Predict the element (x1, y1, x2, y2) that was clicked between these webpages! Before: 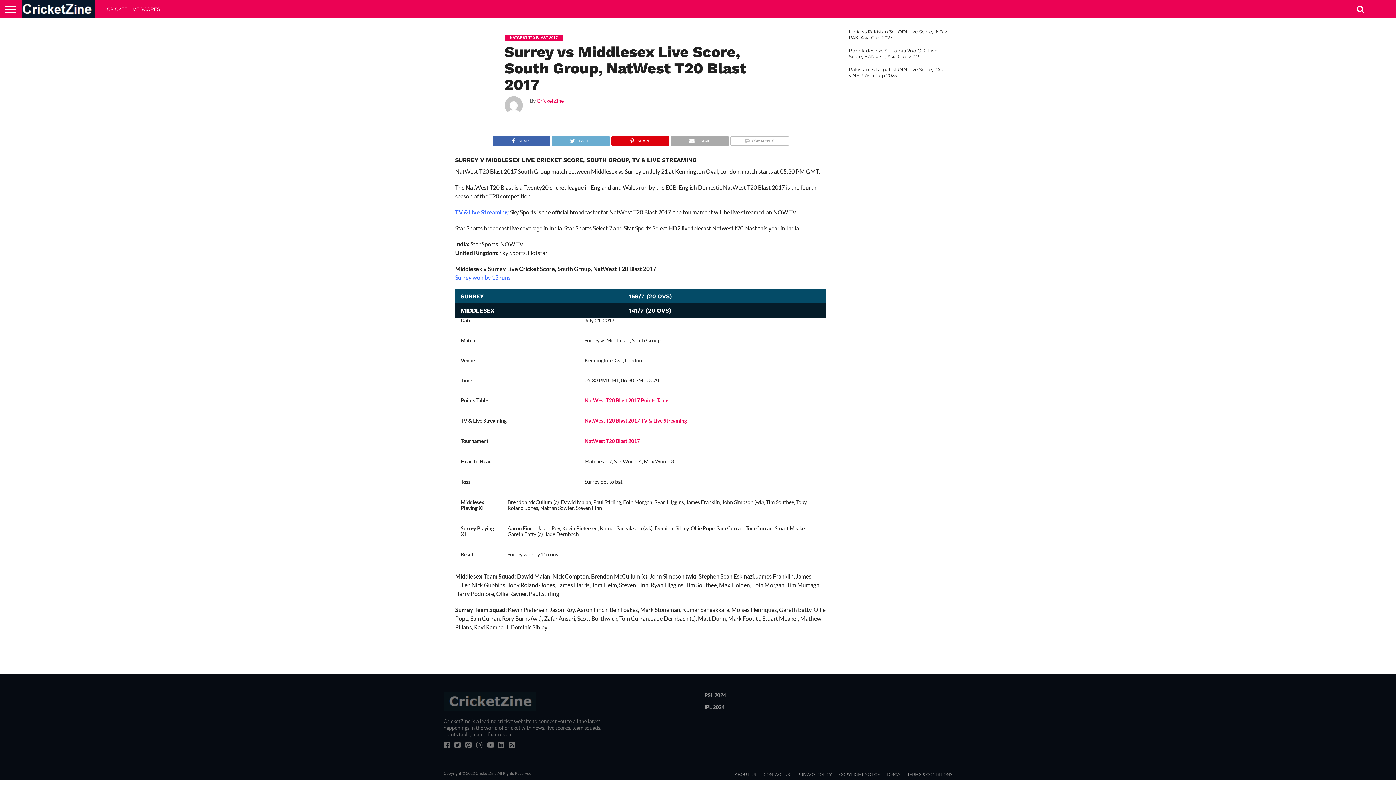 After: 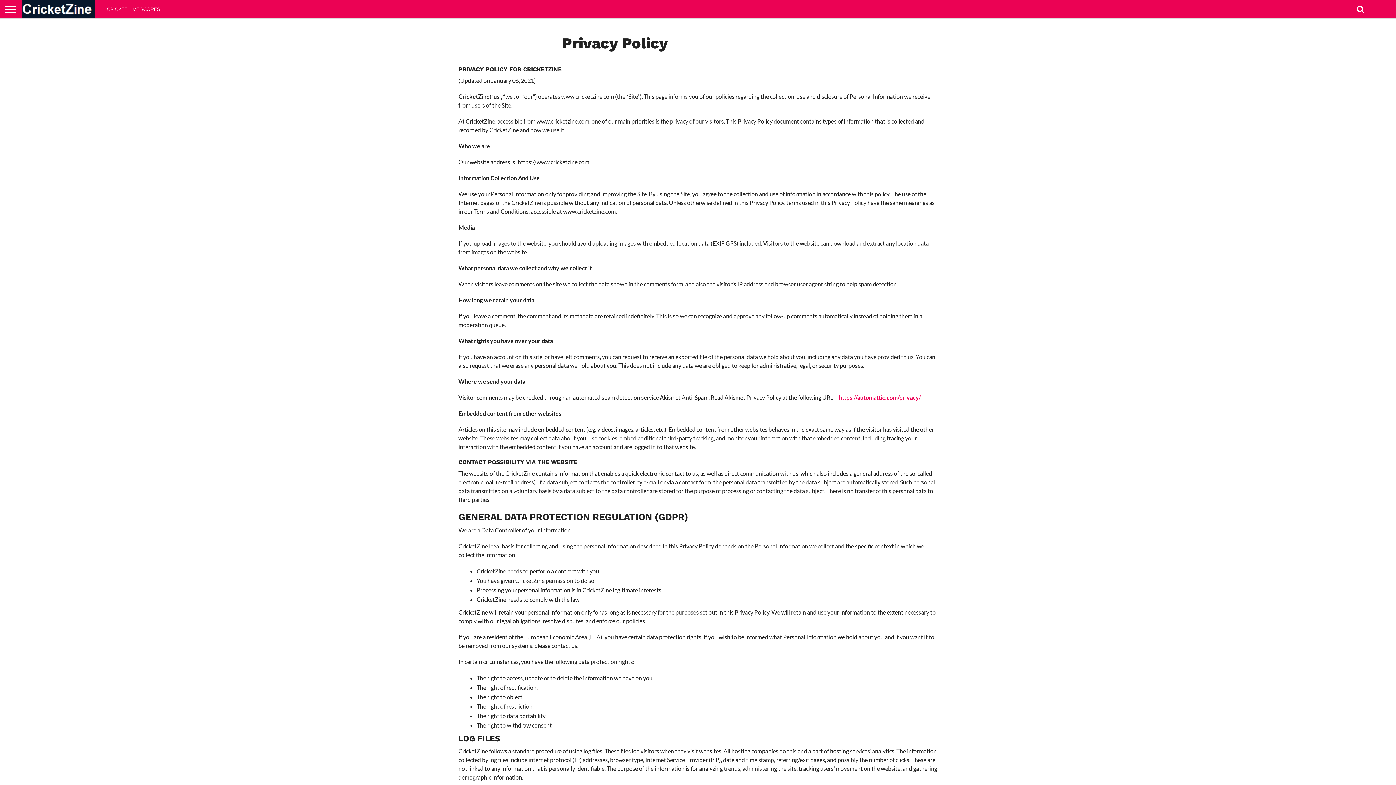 Action: bbox: (797, 772, 832, 777) label: PRIVACY POLICY